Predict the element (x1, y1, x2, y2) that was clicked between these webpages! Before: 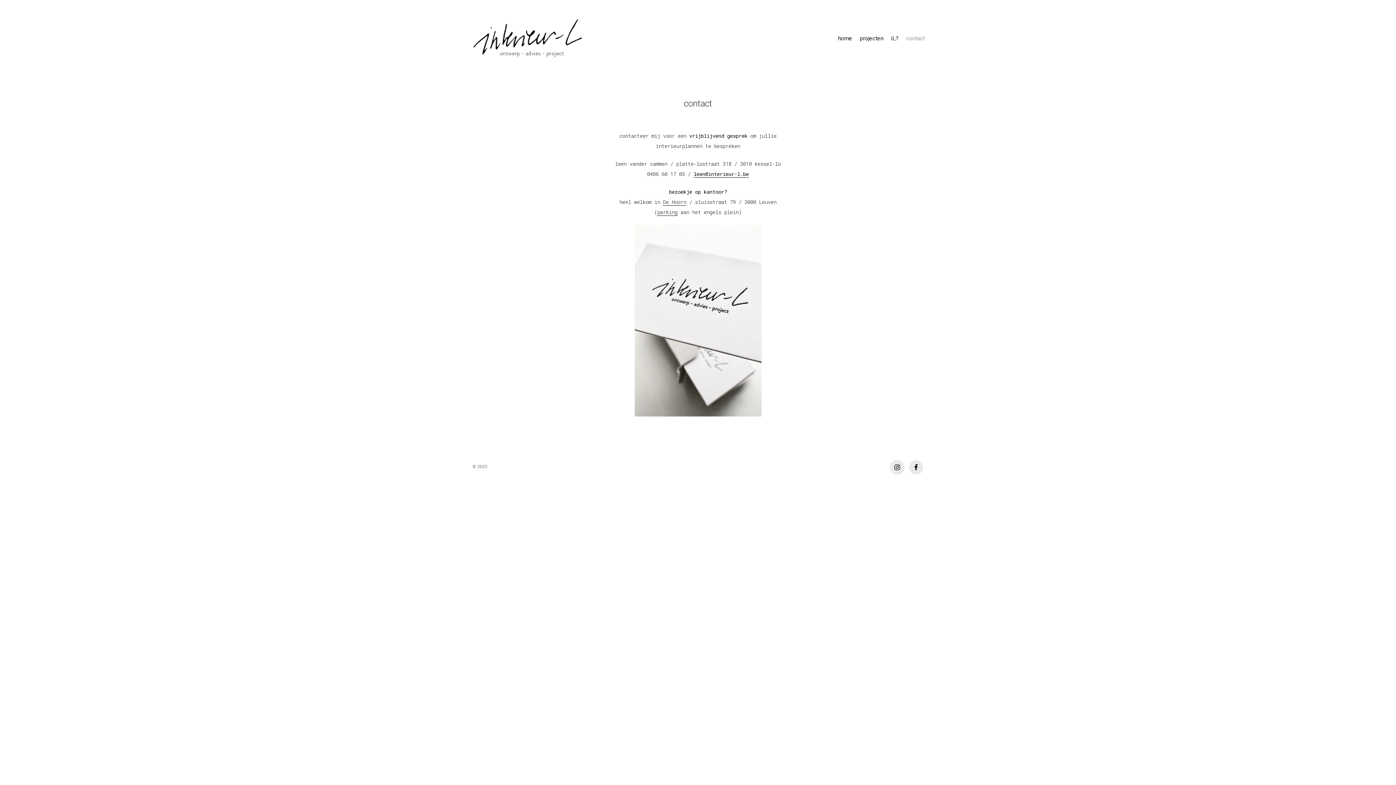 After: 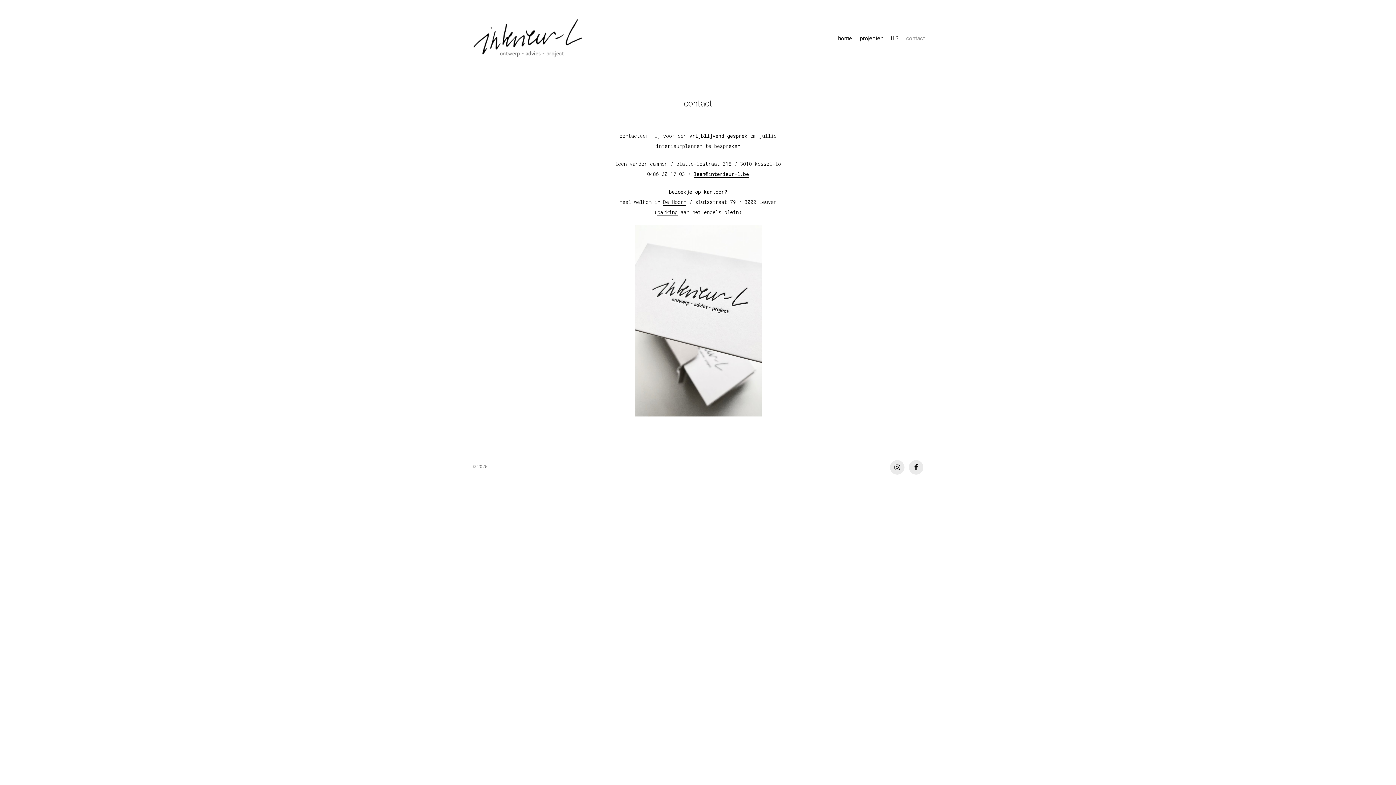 Action: label: leen@interieur-l.be bbox: (693, 170, 749, 177)